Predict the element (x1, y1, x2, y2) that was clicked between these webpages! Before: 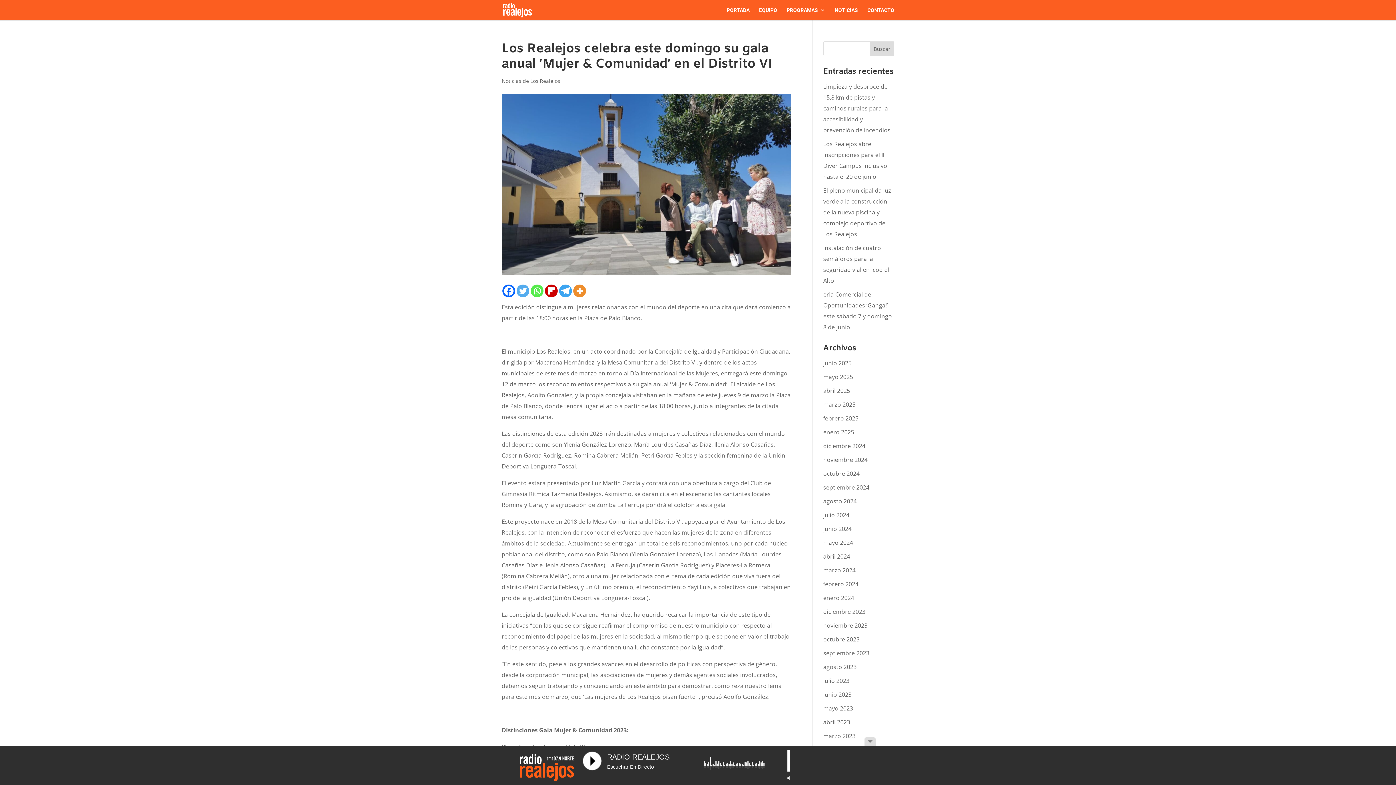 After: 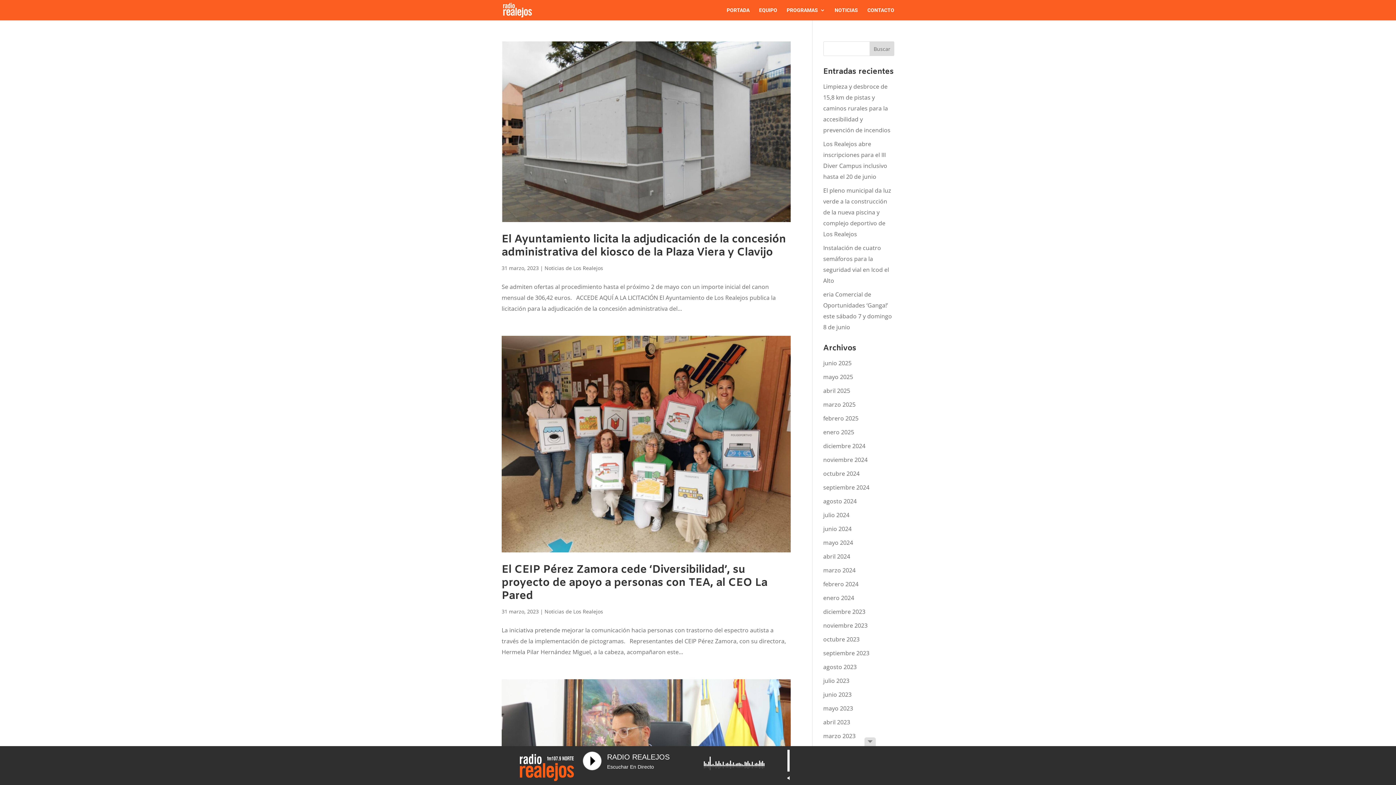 Action: label: marzo 2023 bbox: (823, 732, 855, 740)